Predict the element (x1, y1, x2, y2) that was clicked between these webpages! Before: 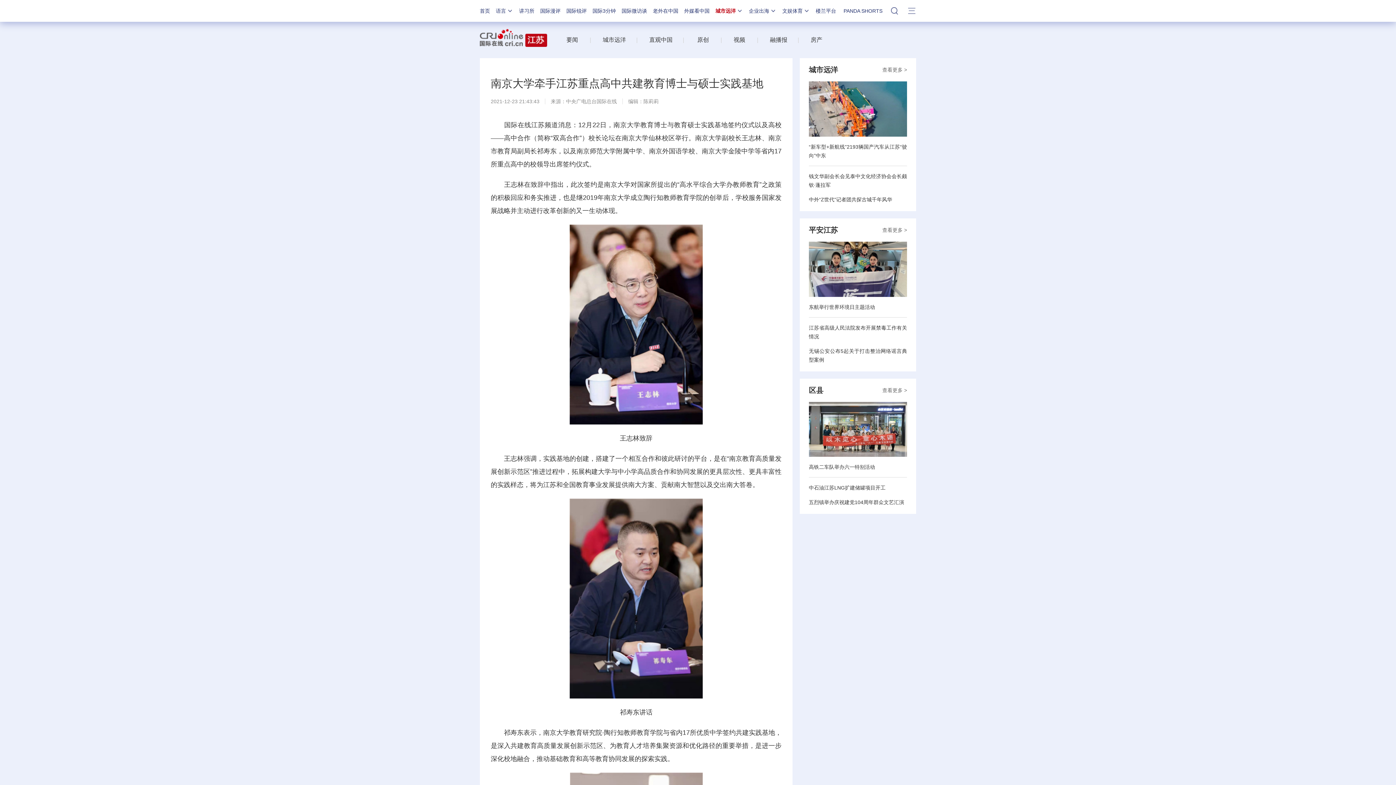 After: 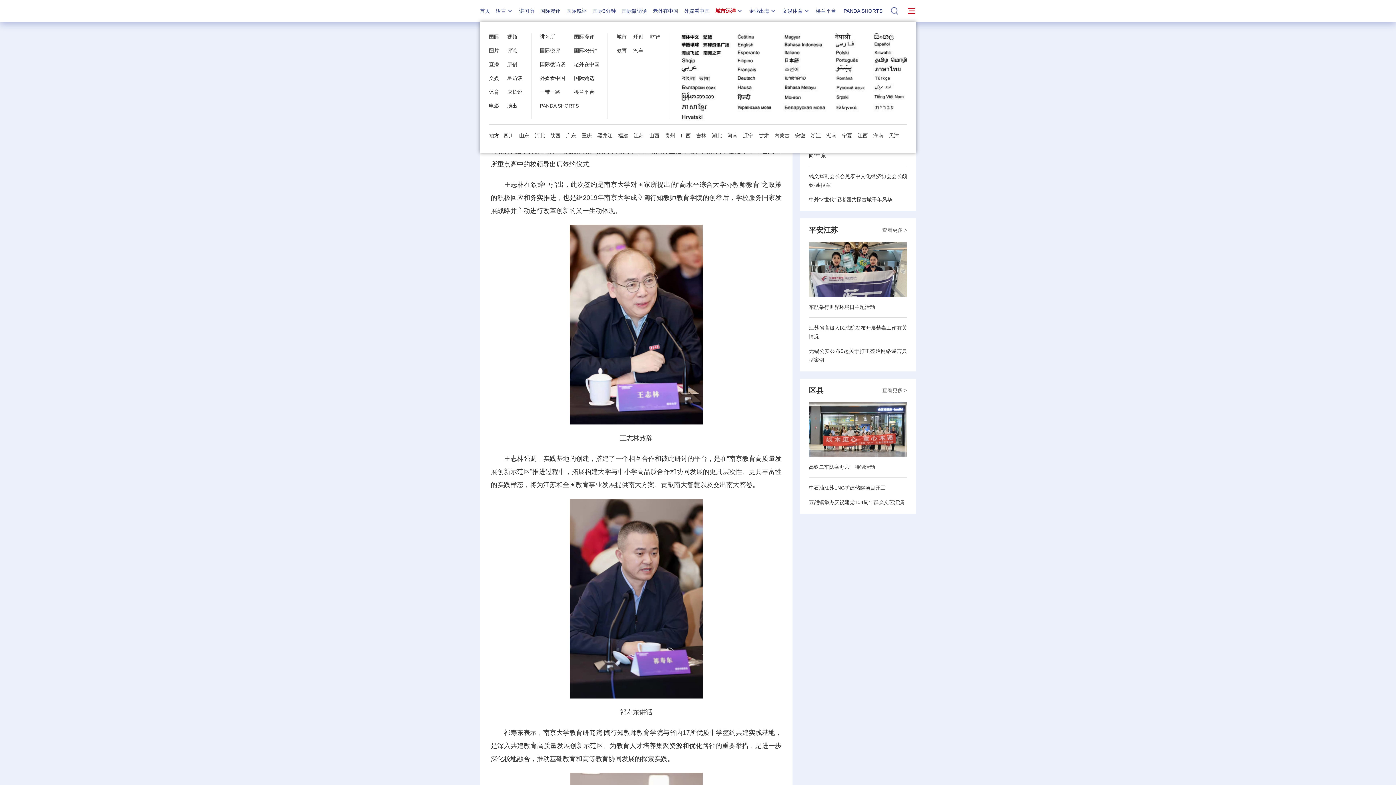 Action: bbox: (908, 0, 916, 20)